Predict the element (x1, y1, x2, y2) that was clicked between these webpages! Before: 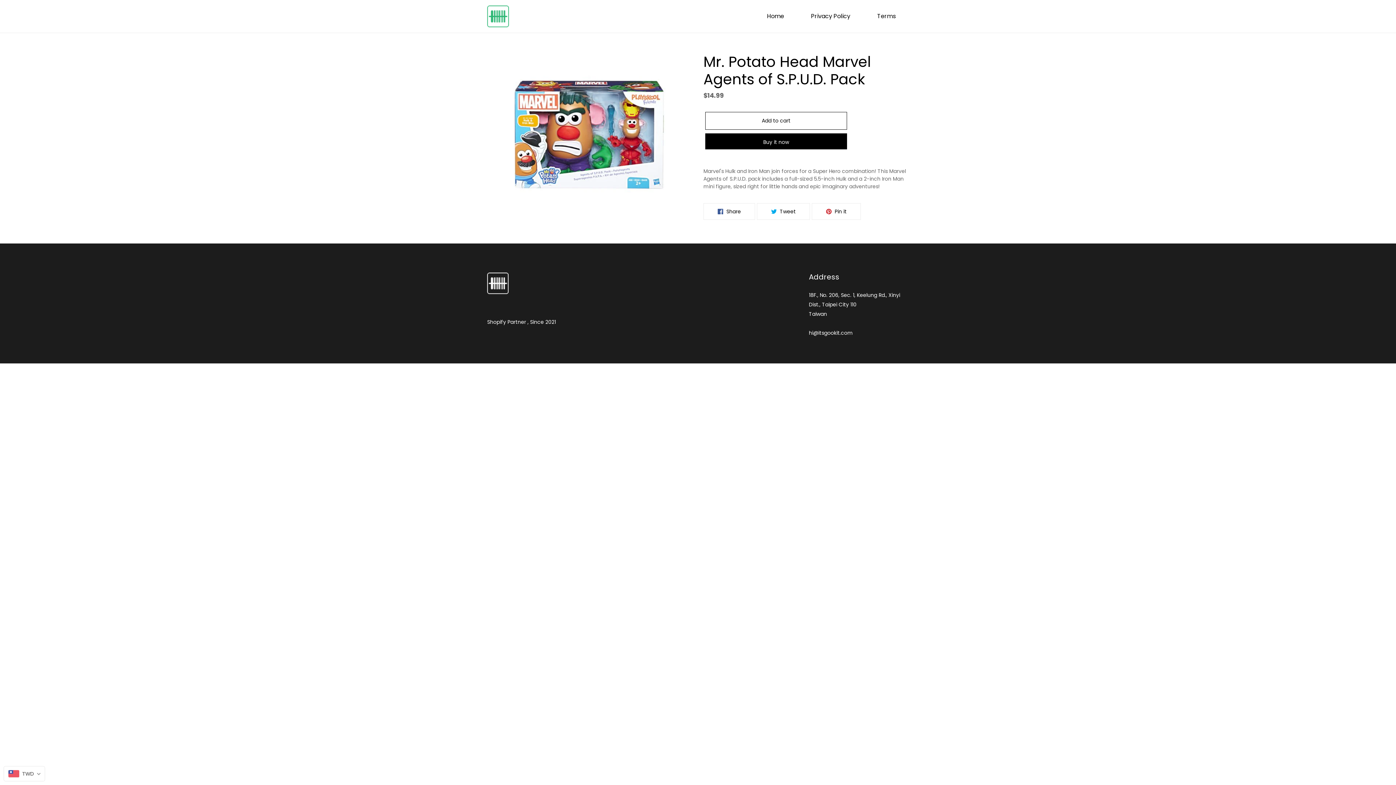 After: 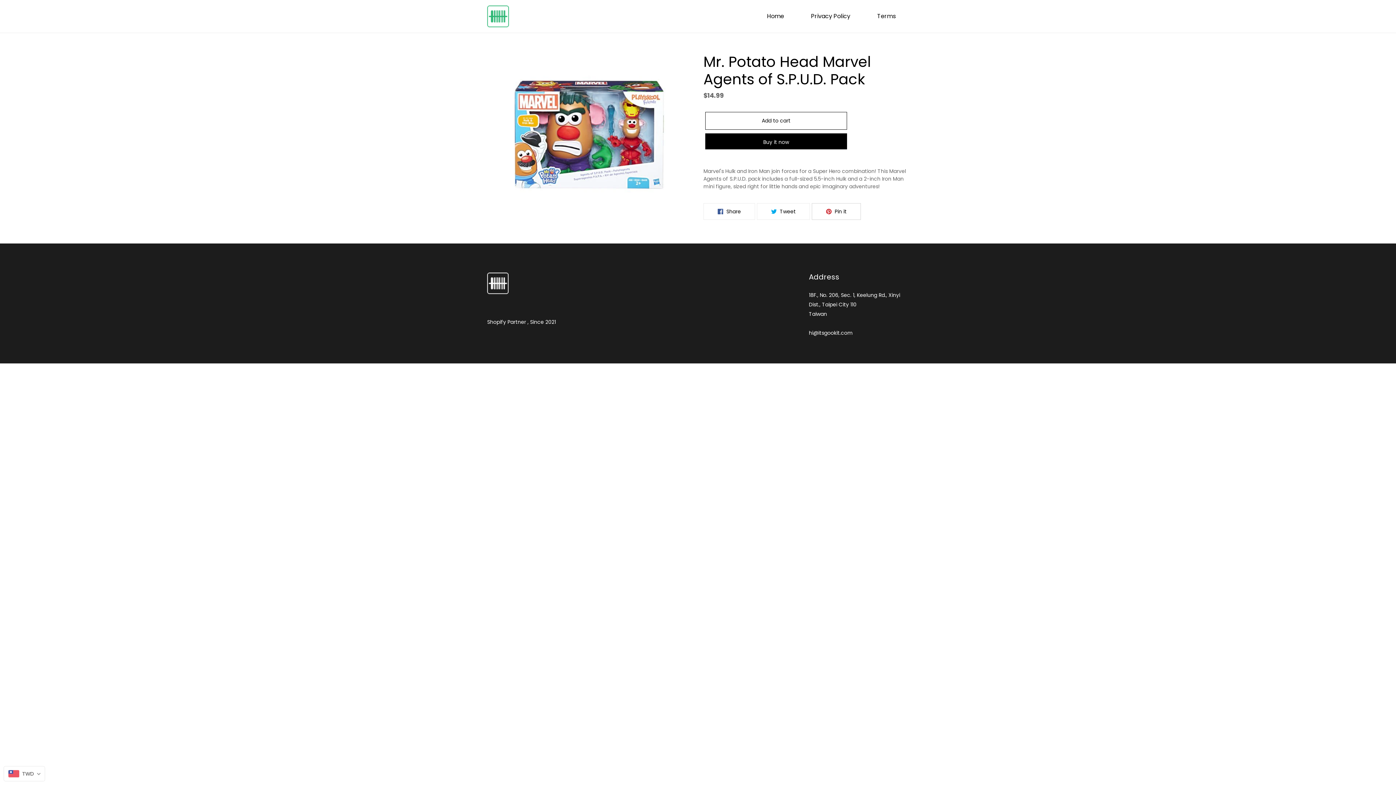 Action: label:  Pin it
Pin on Pinterest bbox: (812, 203, 861, 220)